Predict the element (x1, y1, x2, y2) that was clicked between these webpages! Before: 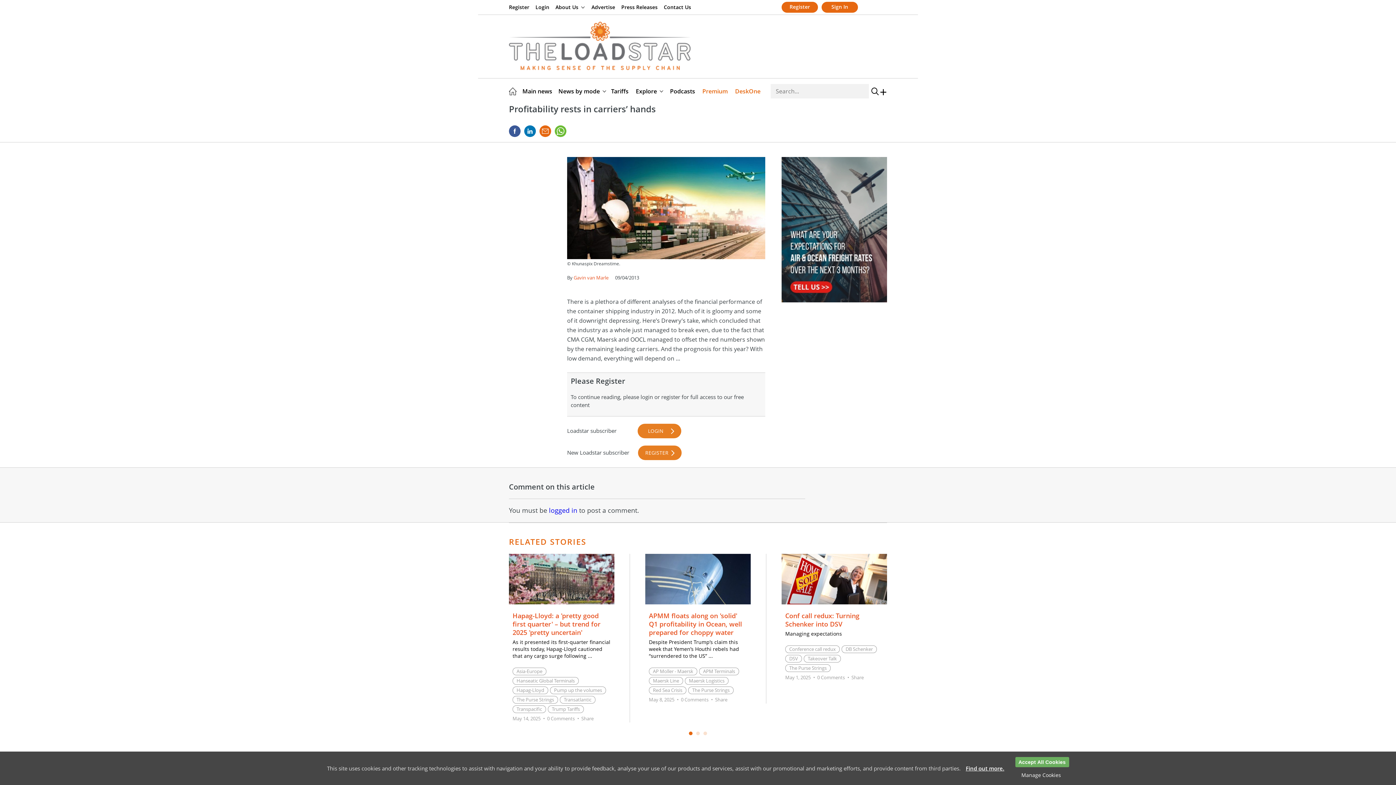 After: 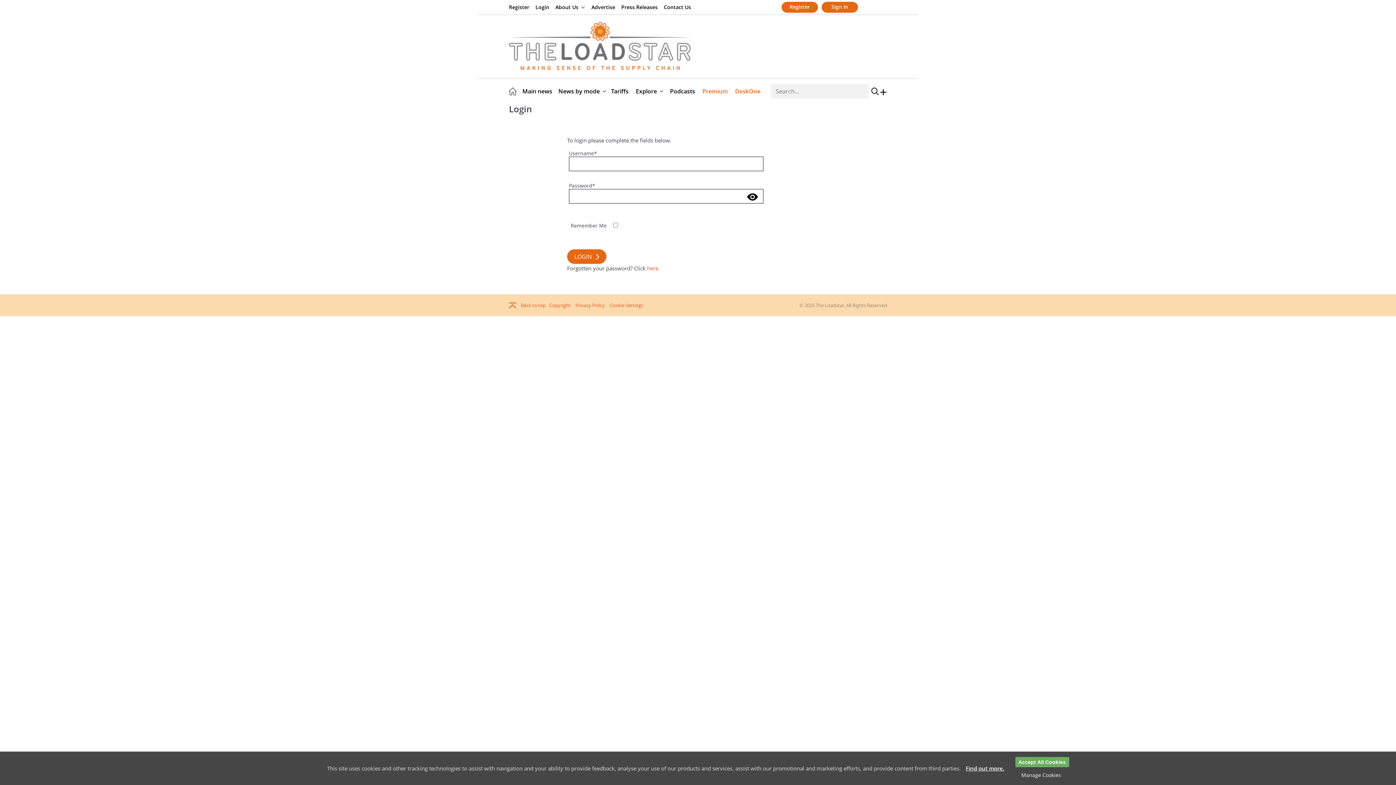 Action: bbox: (821, 1, 858, 12) label: Sign In